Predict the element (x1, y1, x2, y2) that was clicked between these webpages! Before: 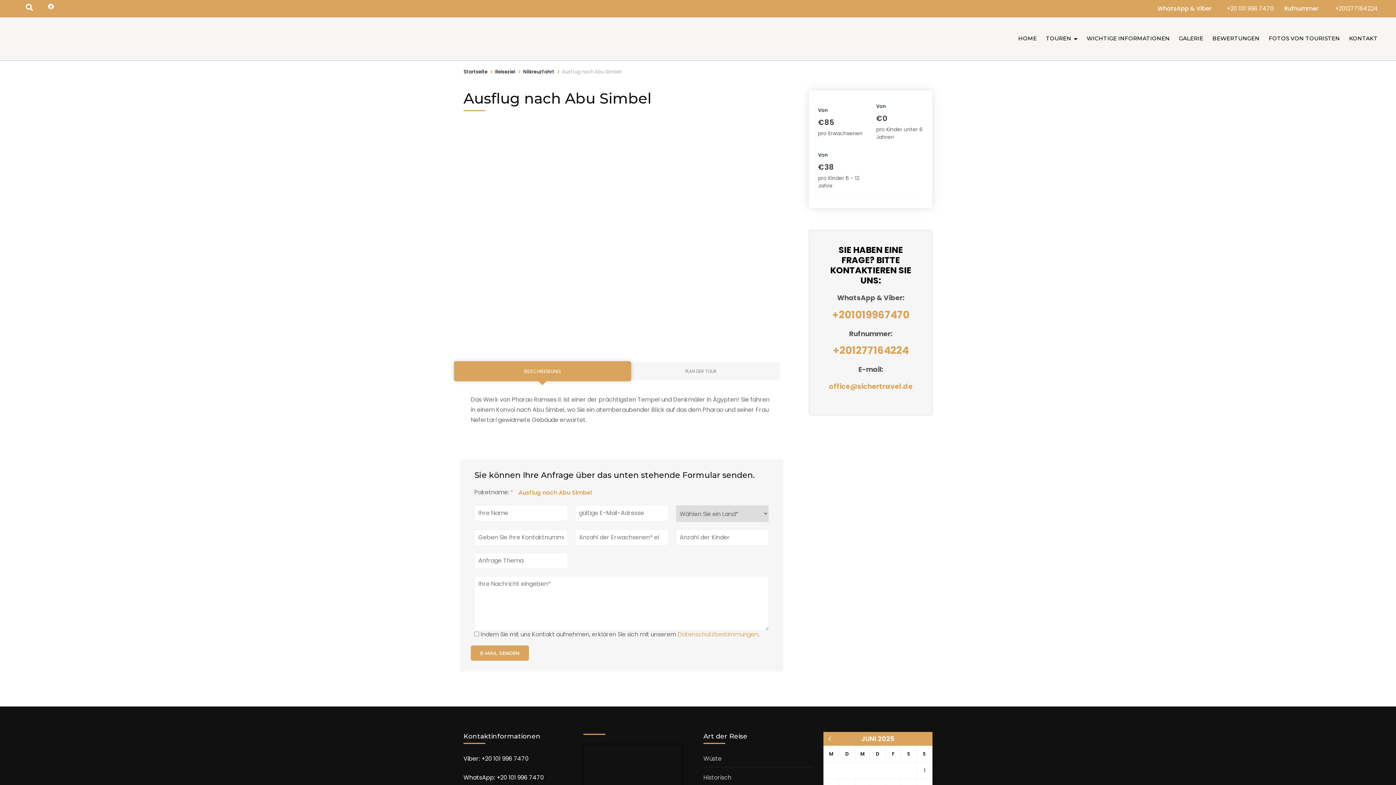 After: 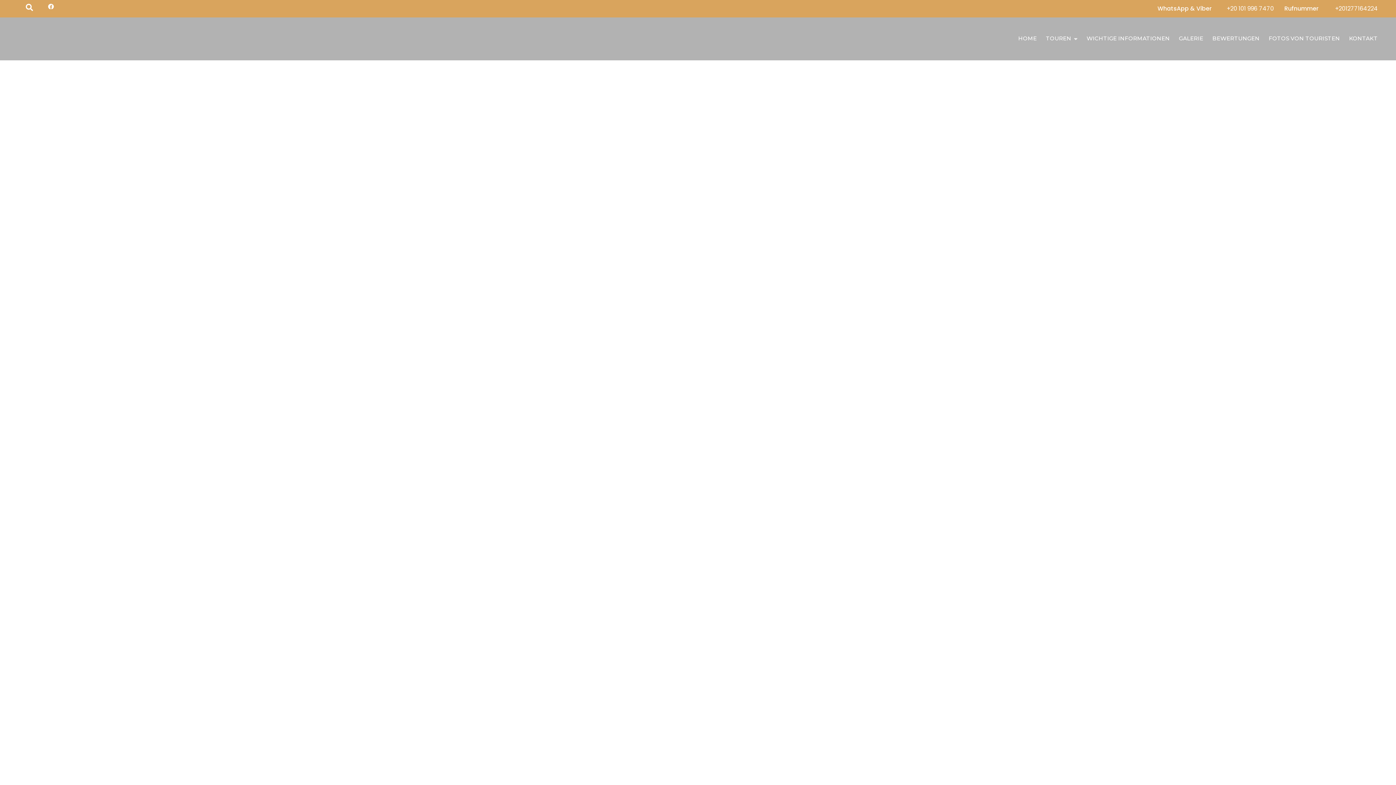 Action: bbox: (18, 26, 83, 50)